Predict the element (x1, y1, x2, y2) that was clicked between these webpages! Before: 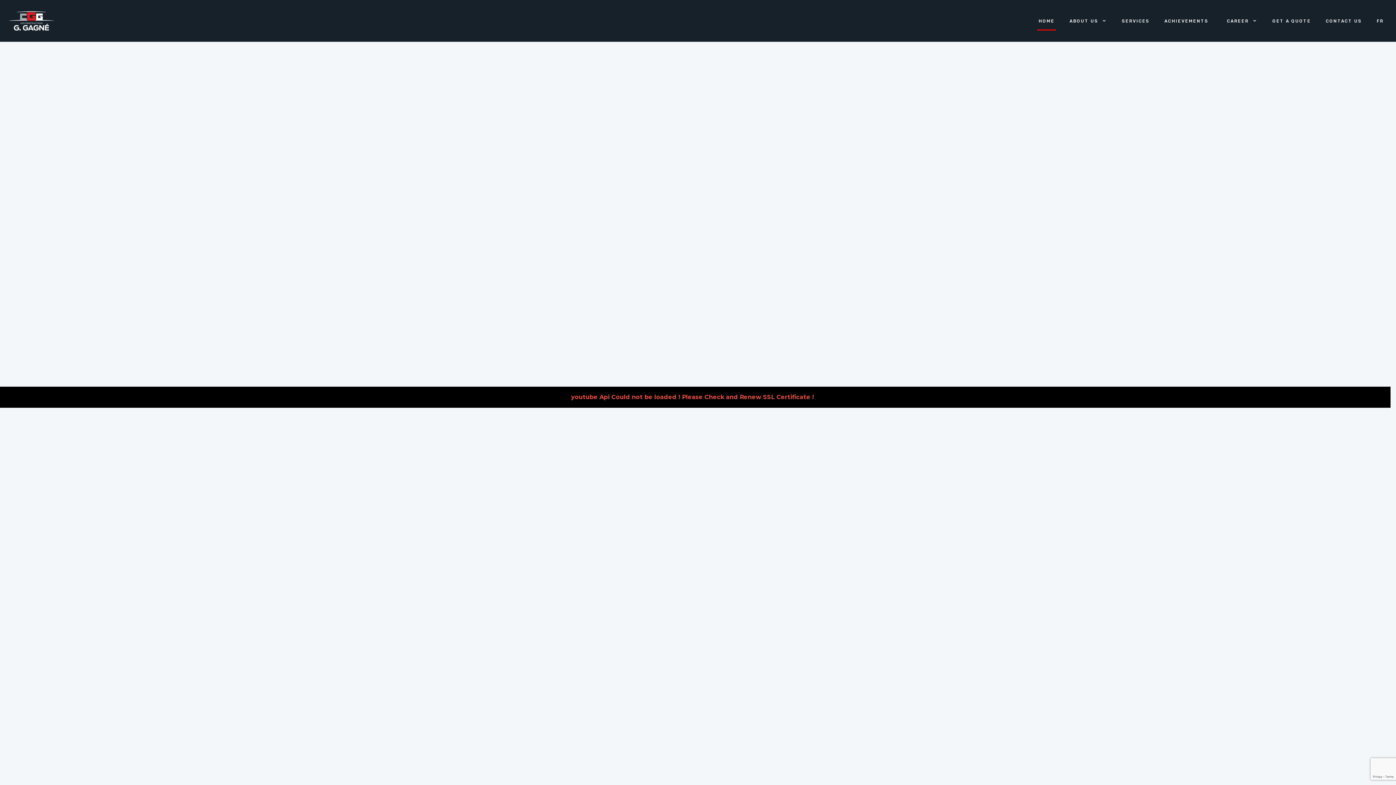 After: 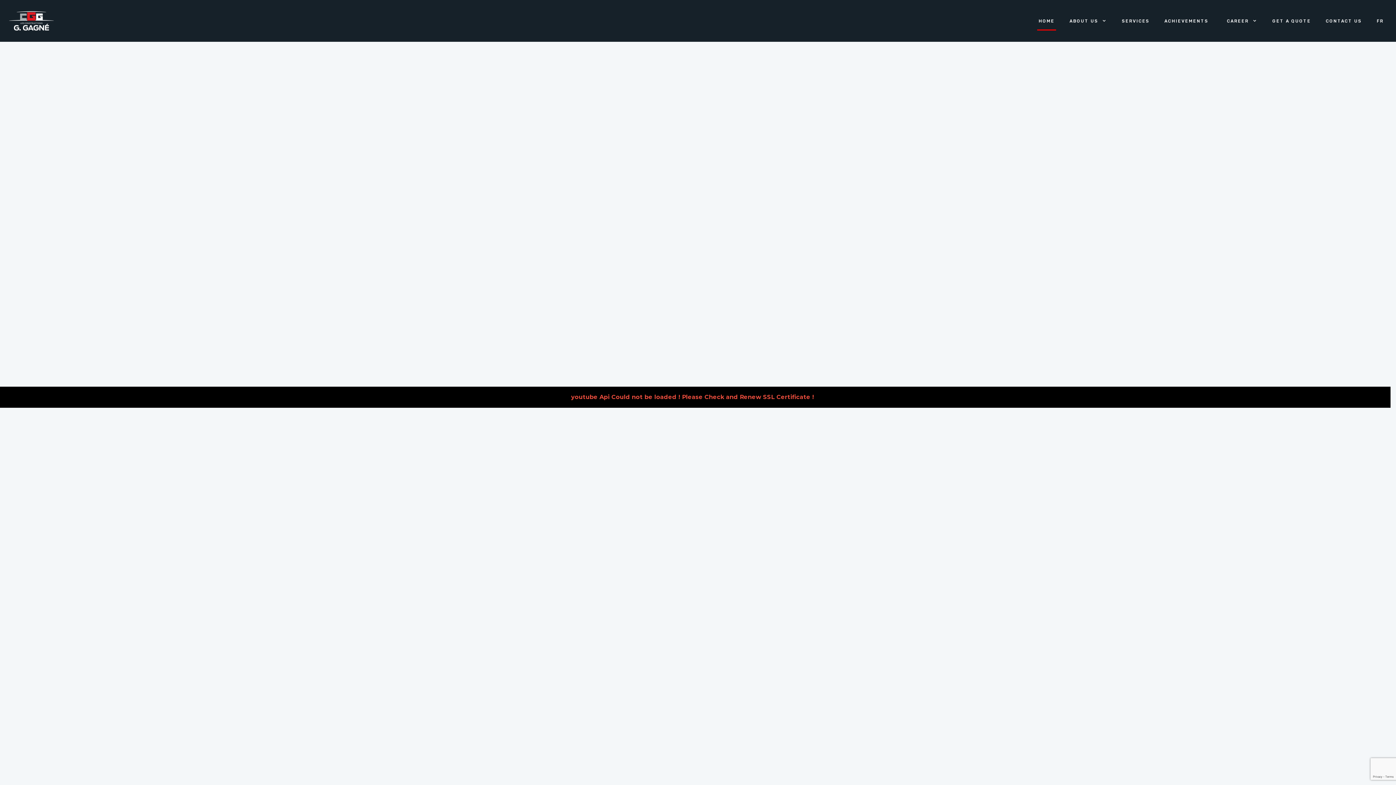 Action: bbox: (9, 11, 362, 30)